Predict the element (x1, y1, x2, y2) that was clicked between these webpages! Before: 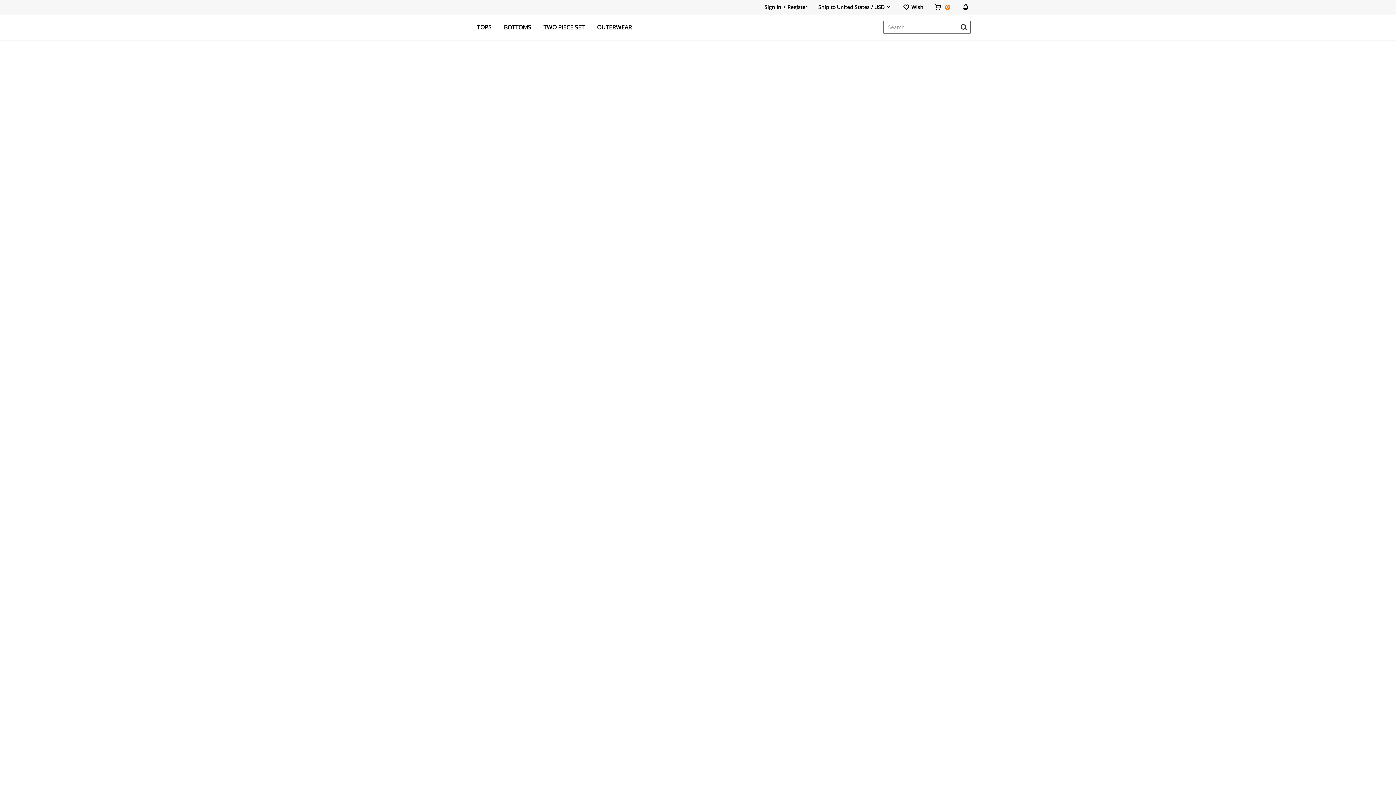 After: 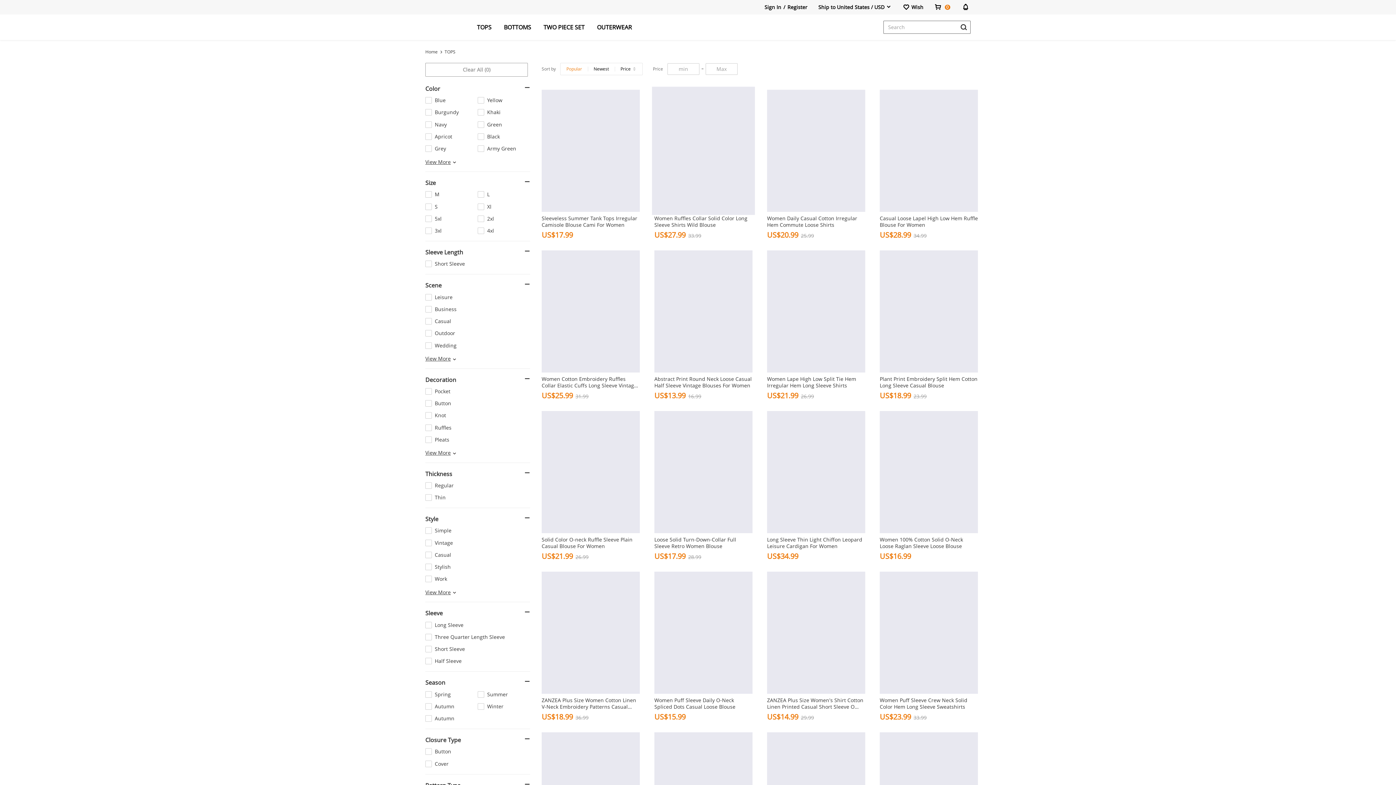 Action: bbox: (0, 40, 1396, 319)